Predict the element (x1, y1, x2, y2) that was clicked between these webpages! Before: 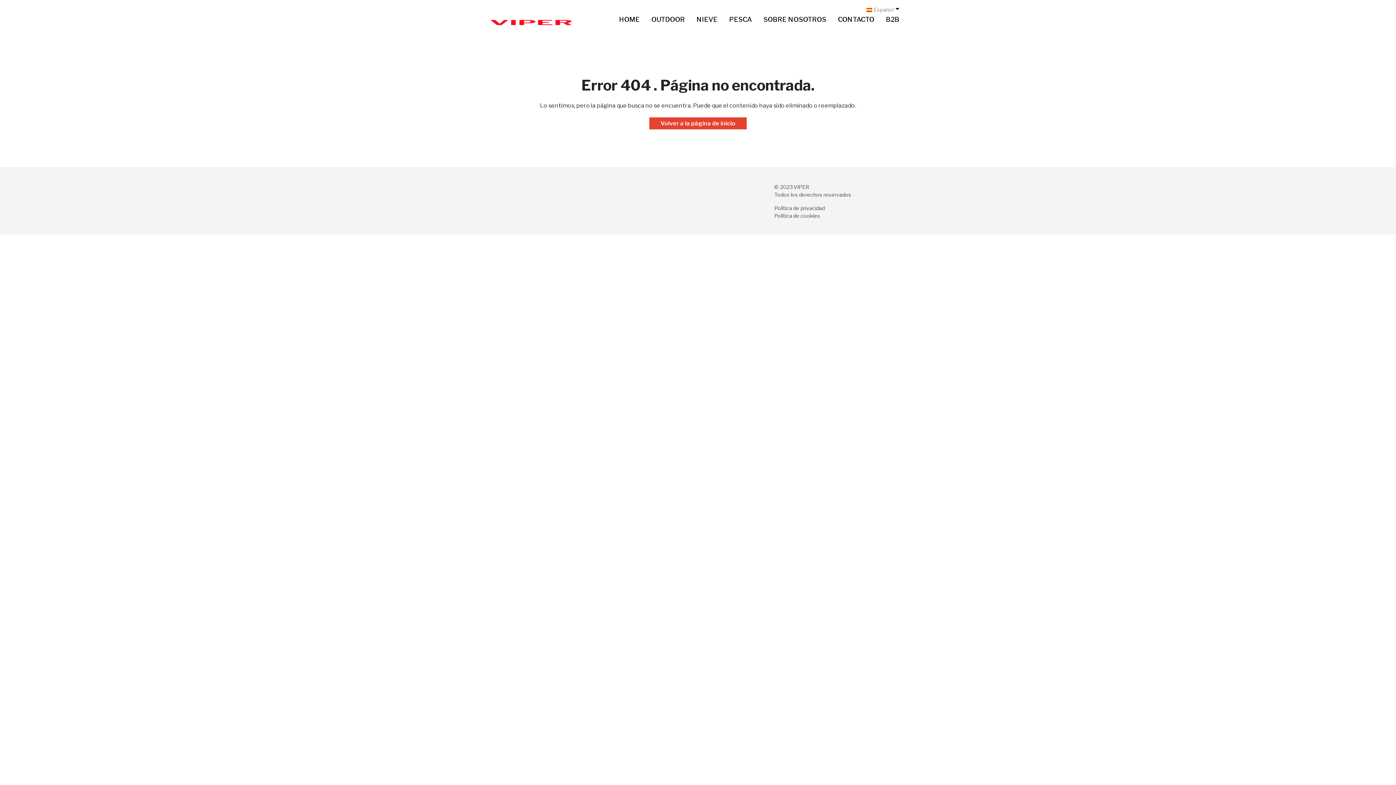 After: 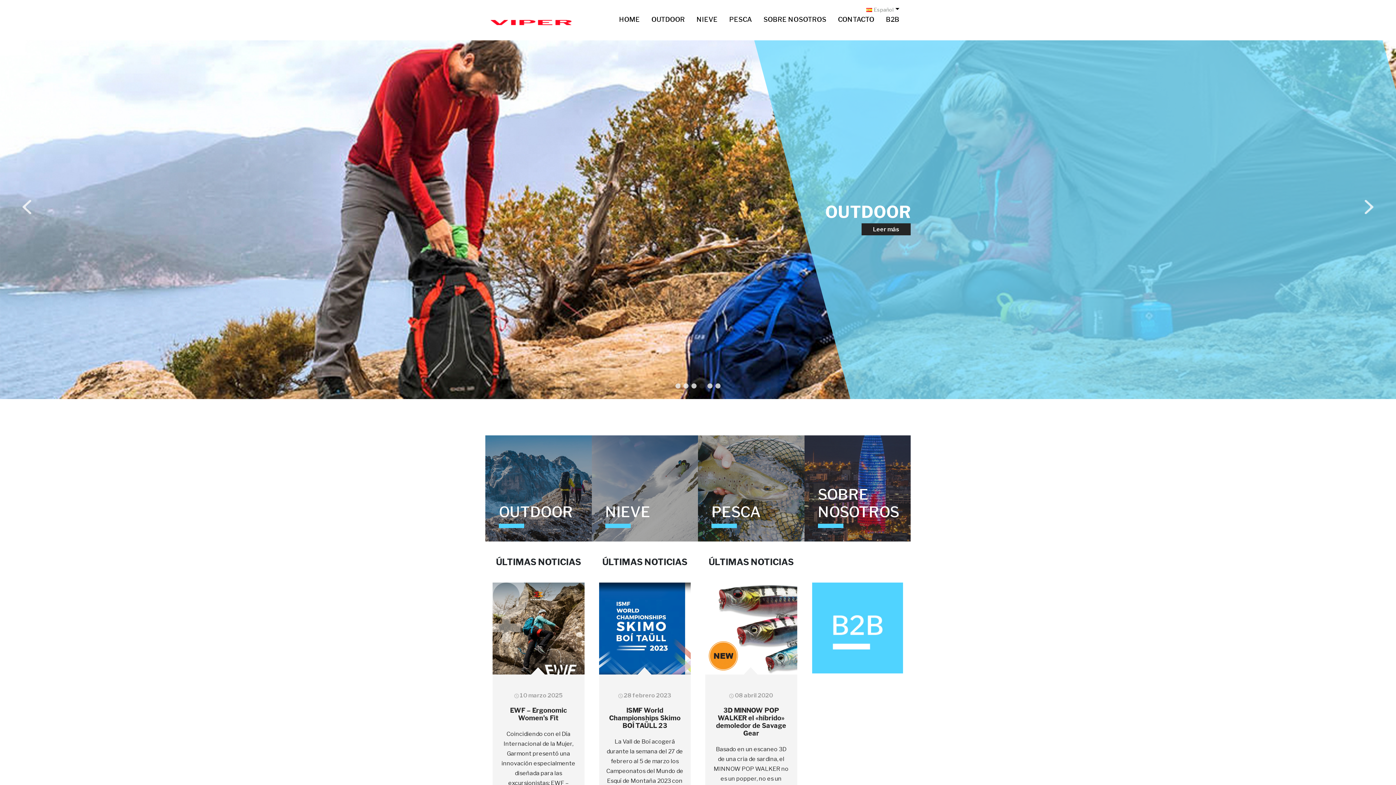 Action: bbox: (490, 12, 571, 30)